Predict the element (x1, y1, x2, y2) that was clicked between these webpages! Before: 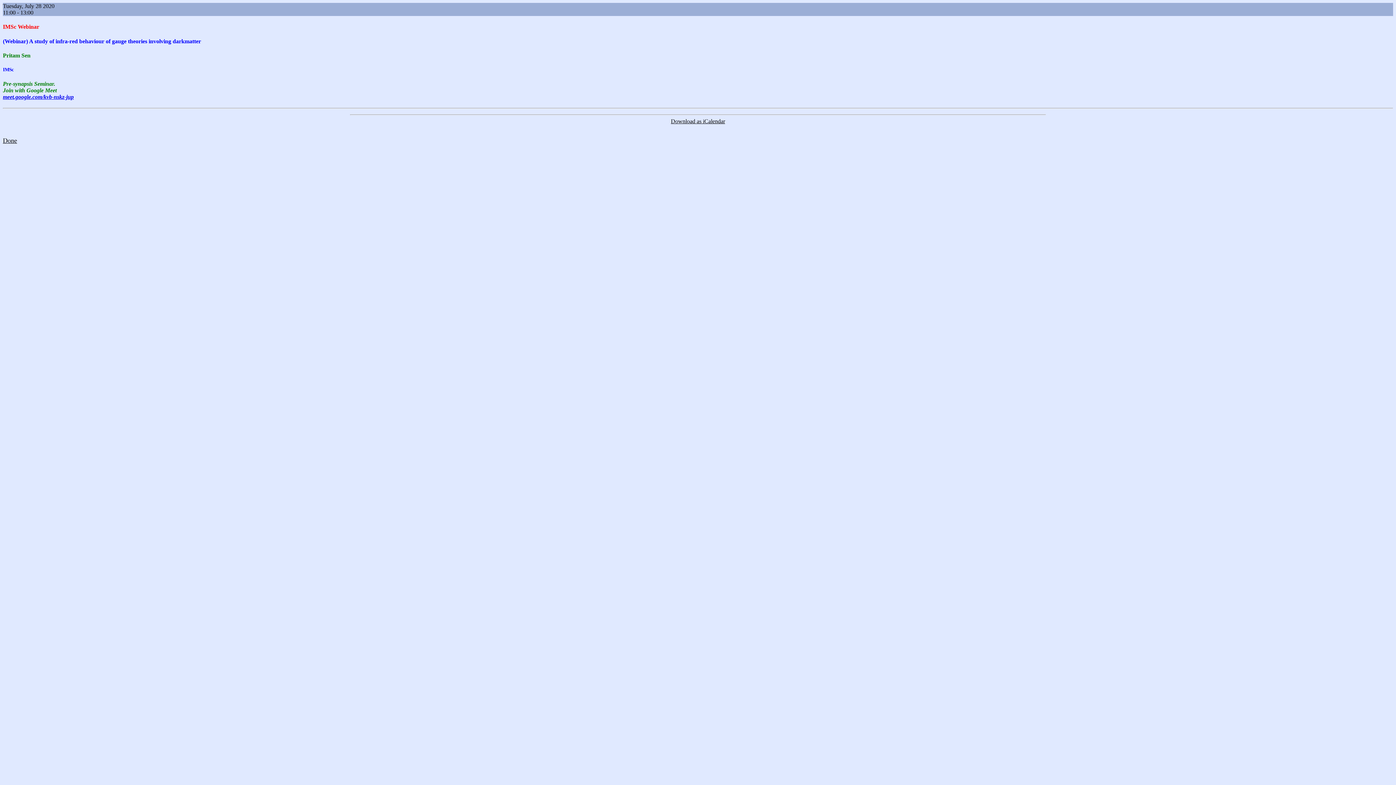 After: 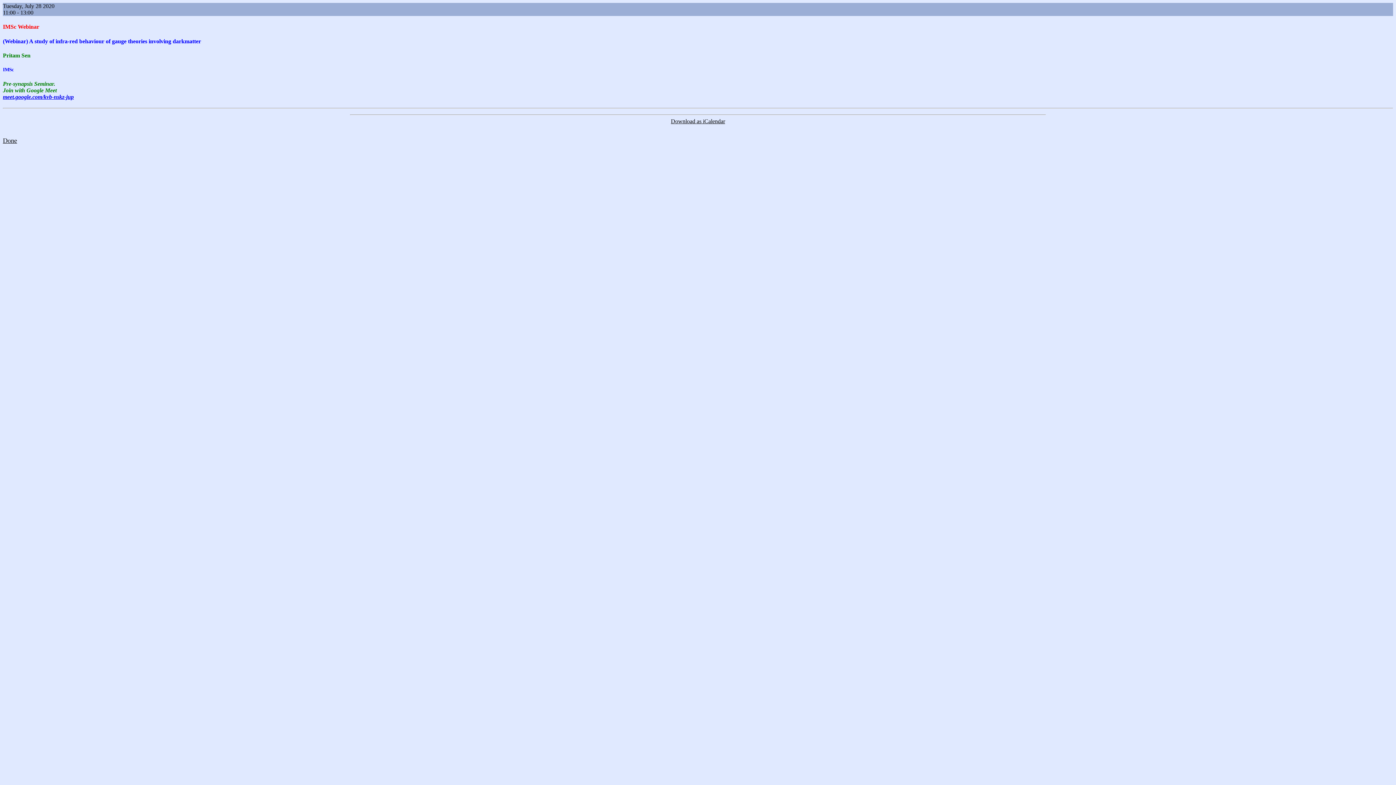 Action: label: Download as iCalendar bbox: (671, 118, 725, 124)